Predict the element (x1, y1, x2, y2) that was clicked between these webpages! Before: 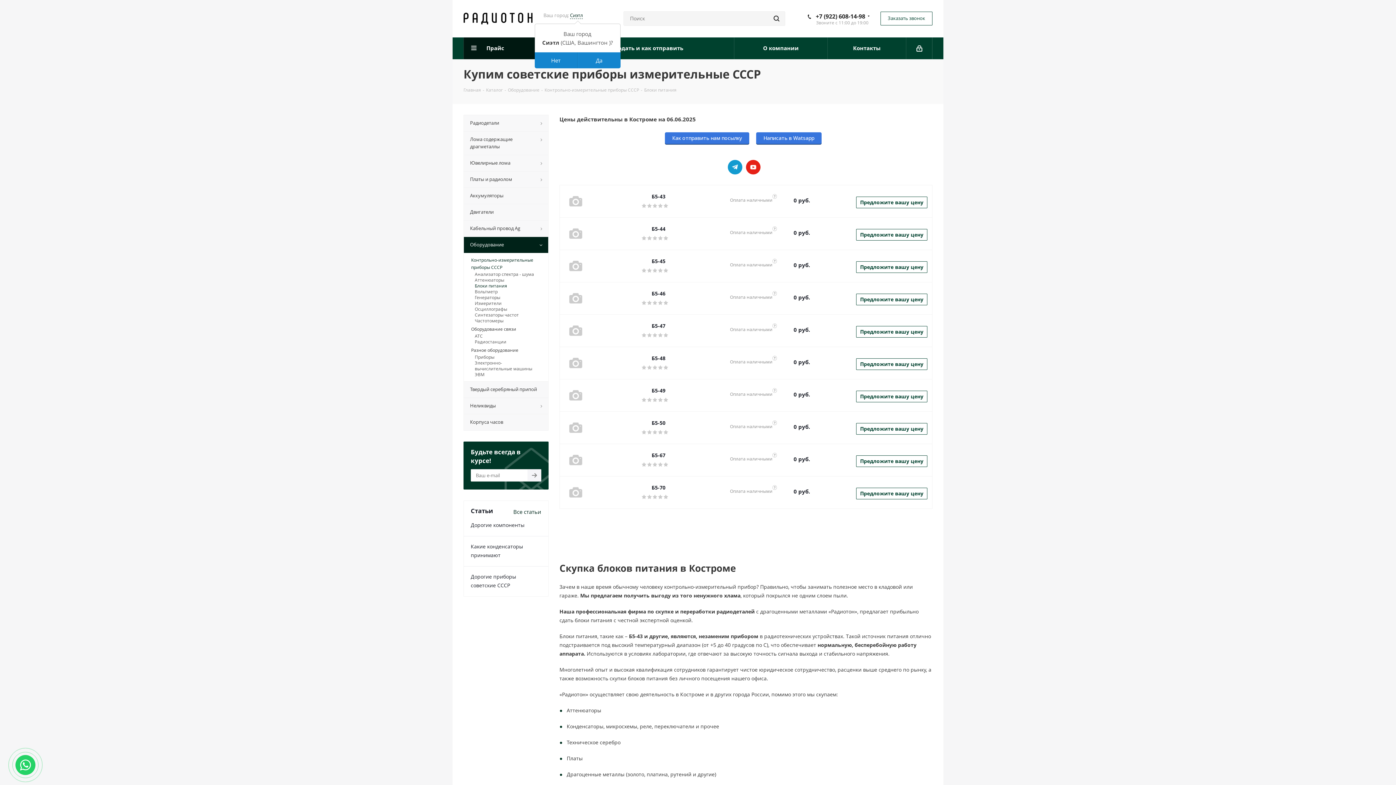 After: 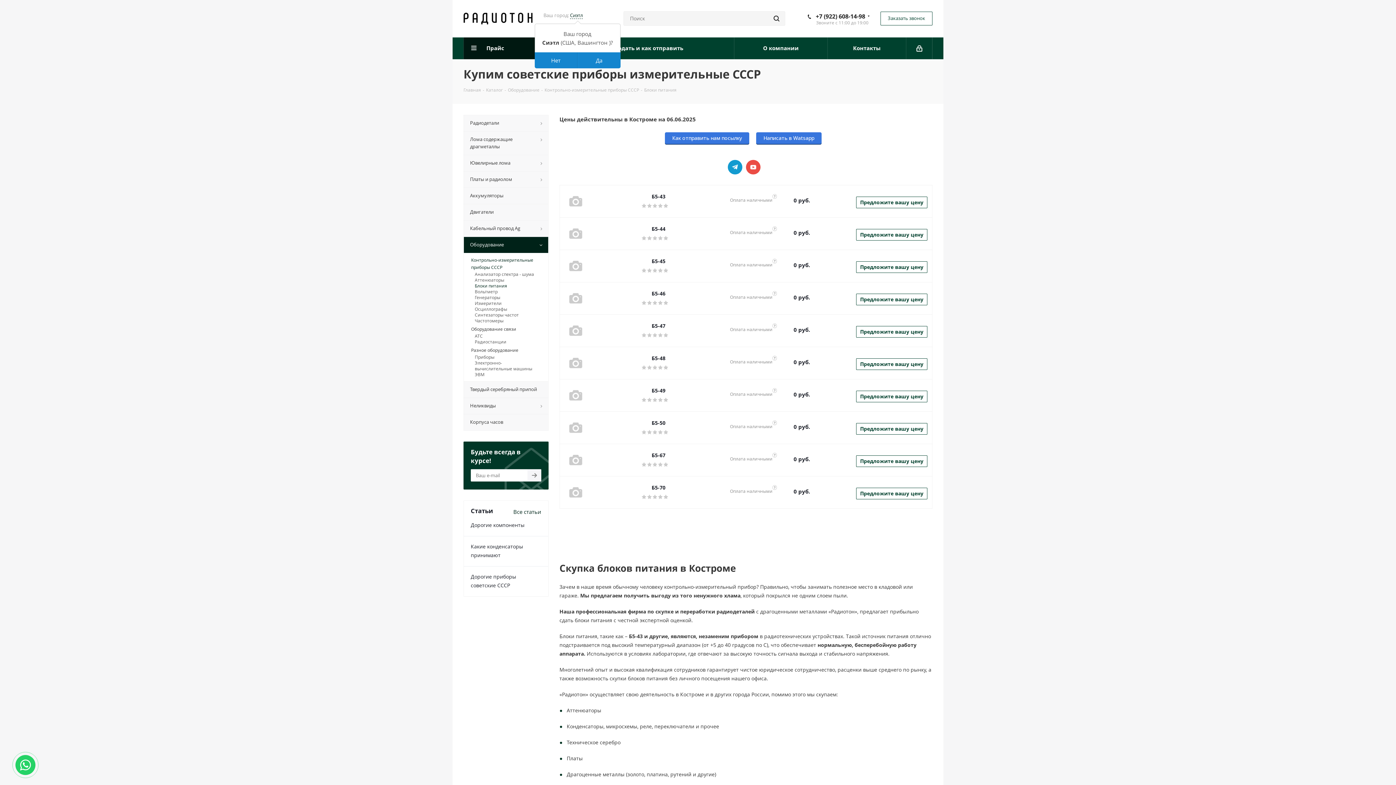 Action: bbox: (746, 160, 760, 174) label: YouTube